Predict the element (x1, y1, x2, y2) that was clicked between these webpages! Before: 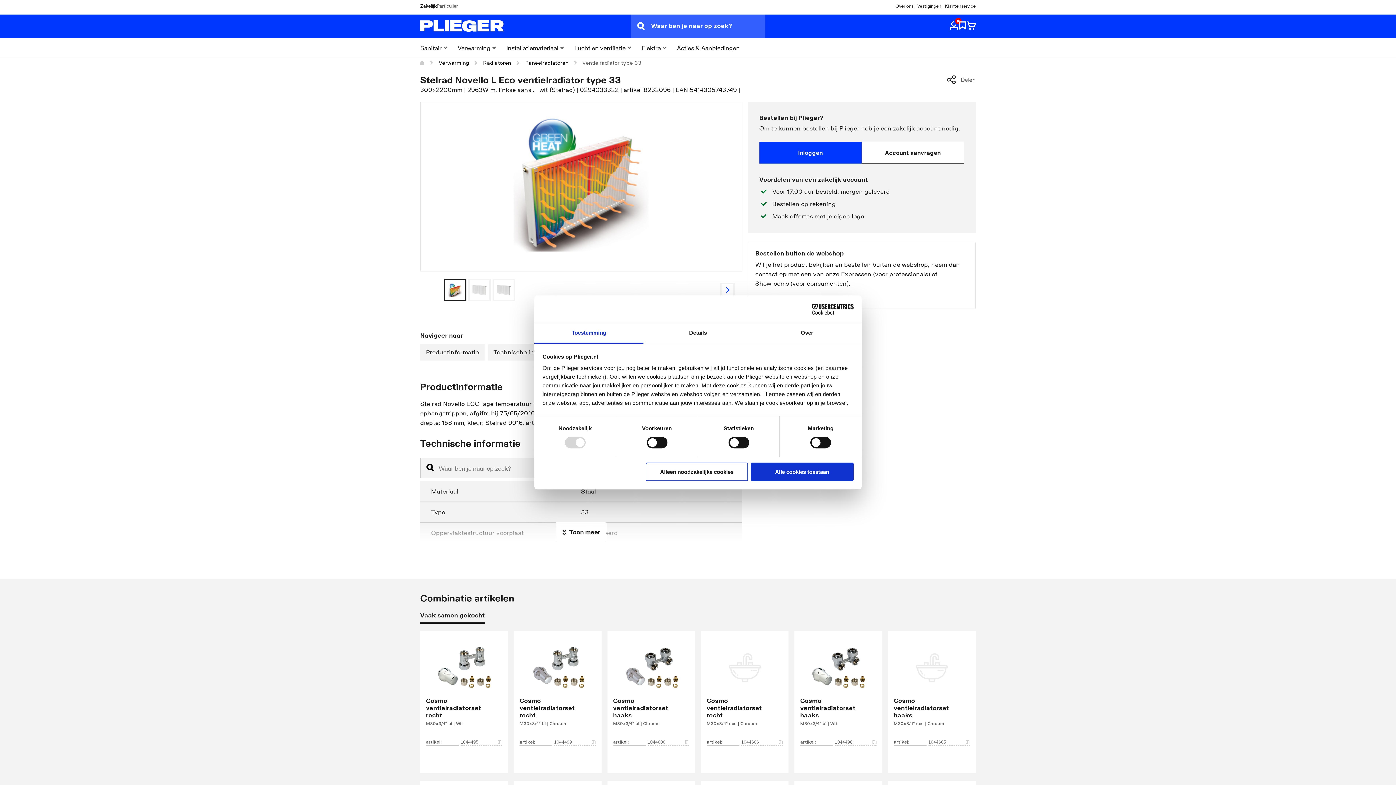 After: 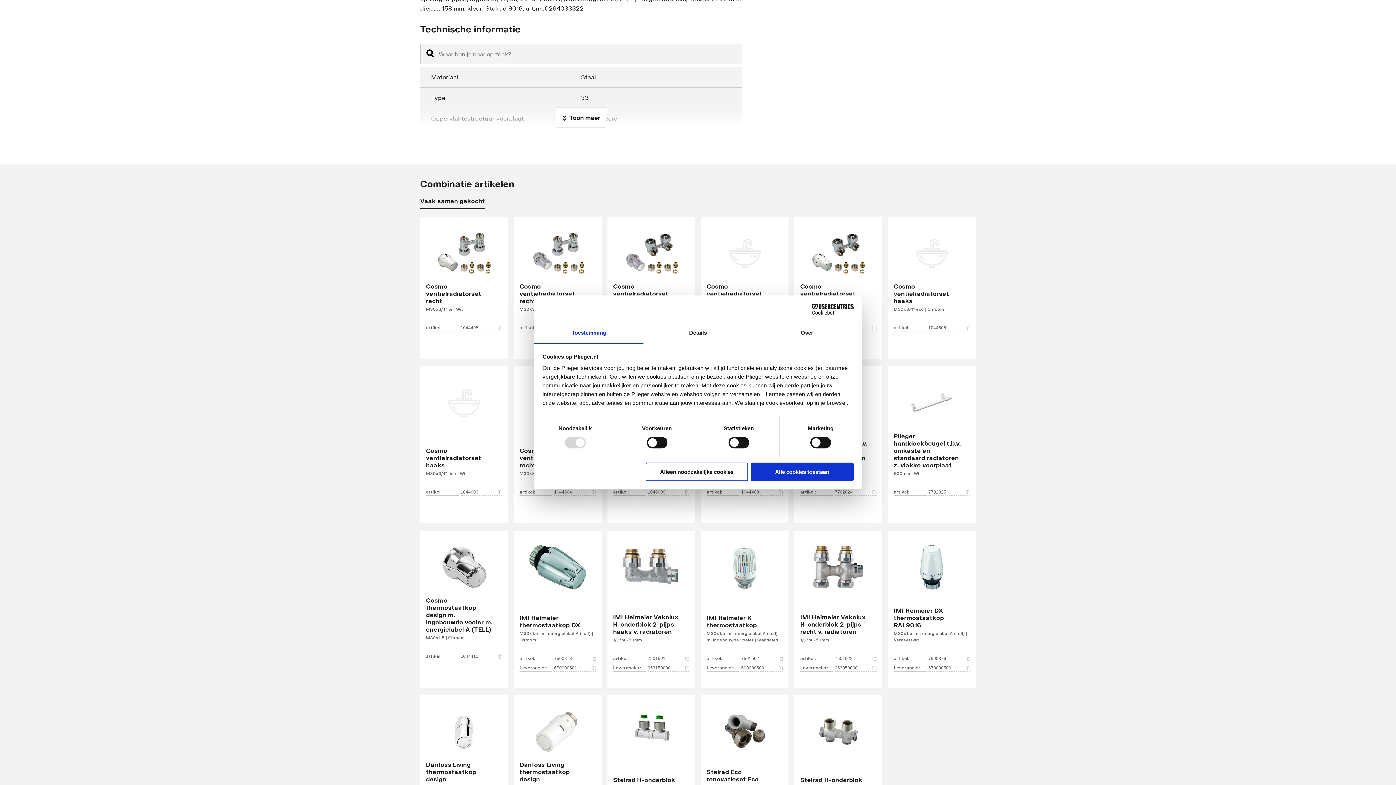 Action: label: Technische informatie bbox: (487, 344, 564, 360)